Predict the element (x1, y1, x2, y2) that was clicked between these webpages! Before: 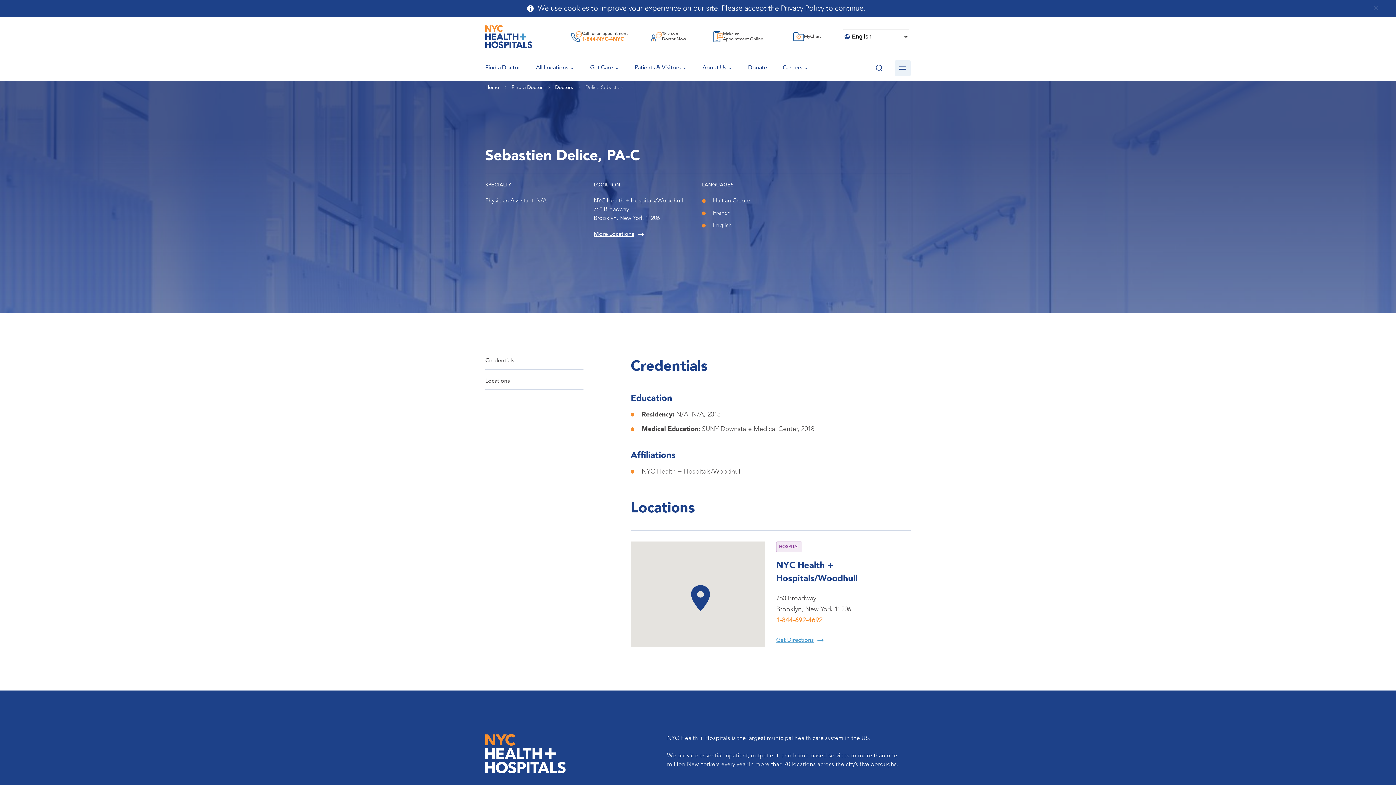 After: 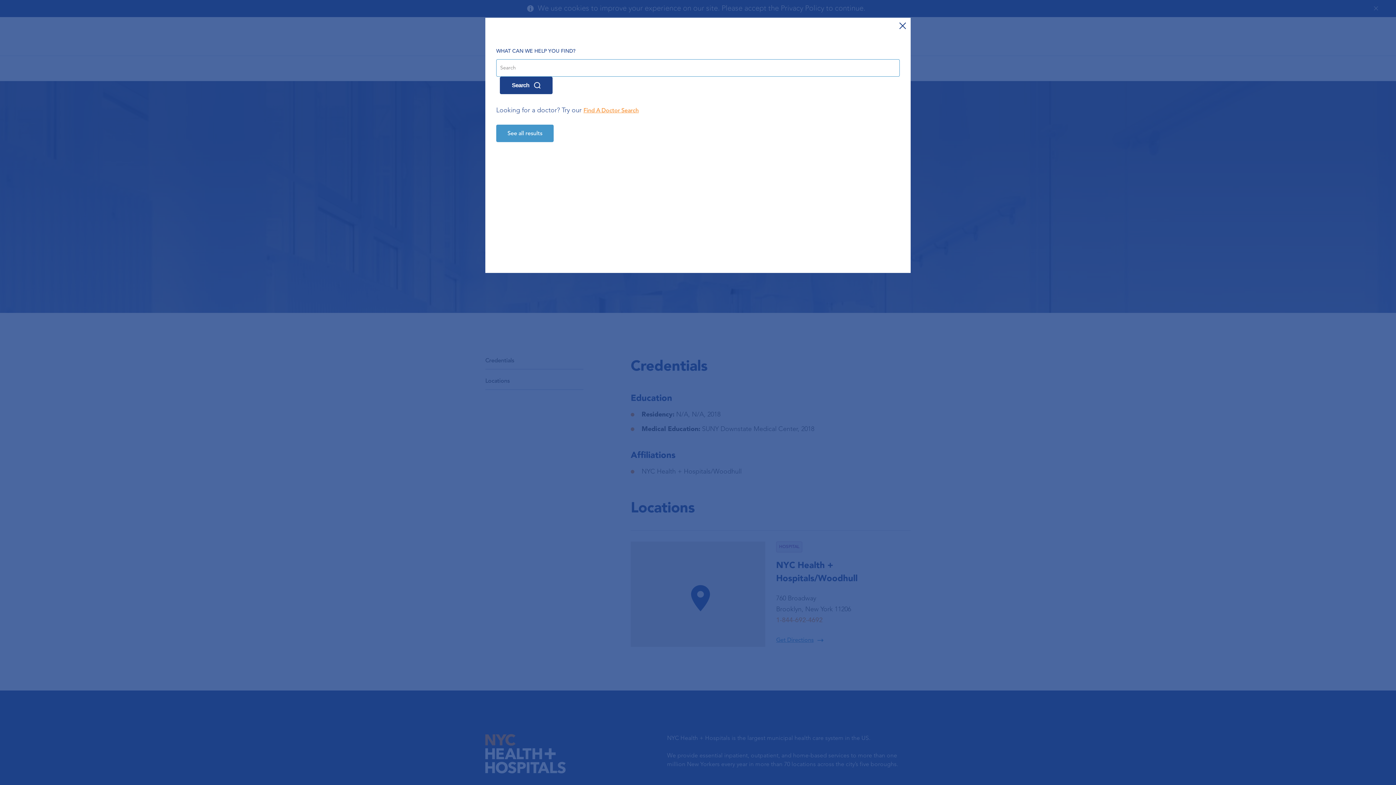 Action: bbox: (873, 62, 885, 74)